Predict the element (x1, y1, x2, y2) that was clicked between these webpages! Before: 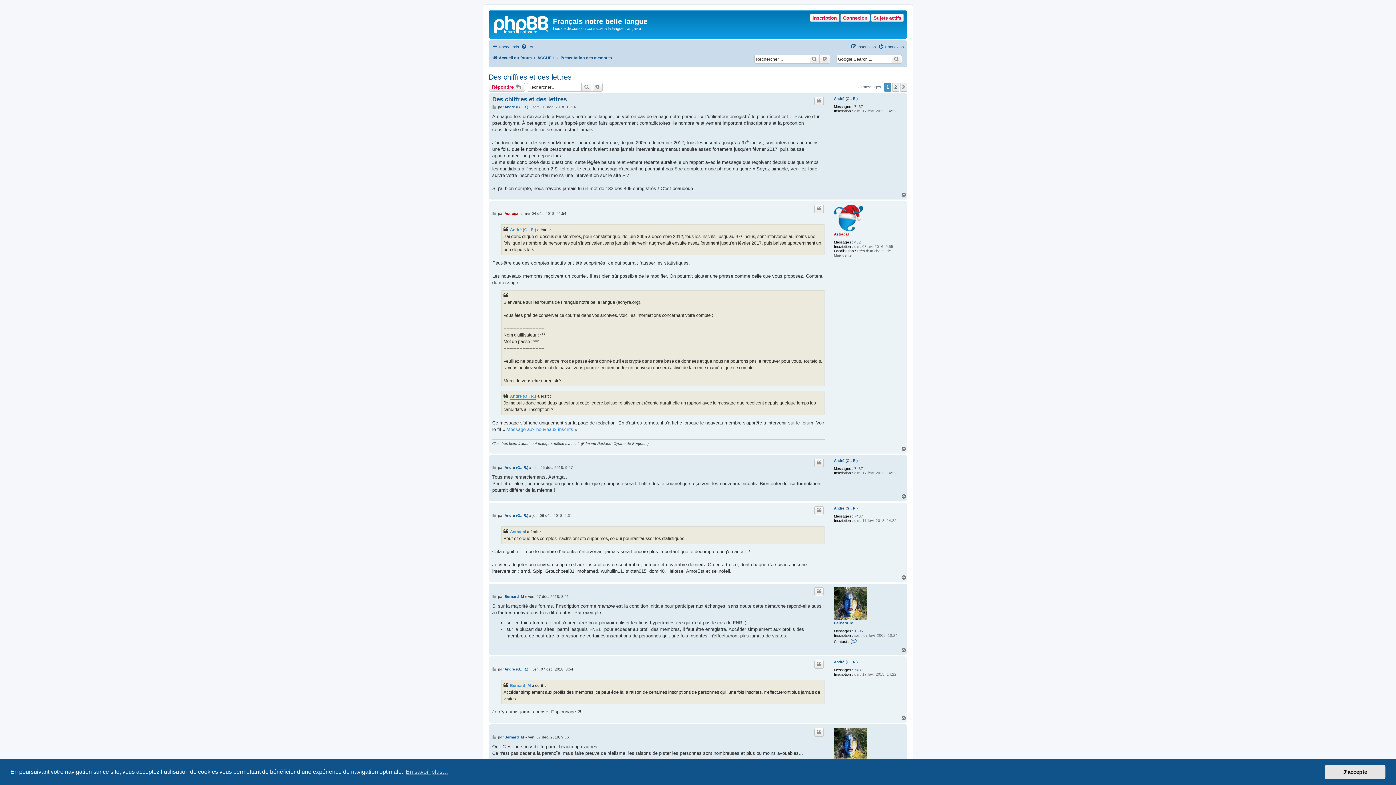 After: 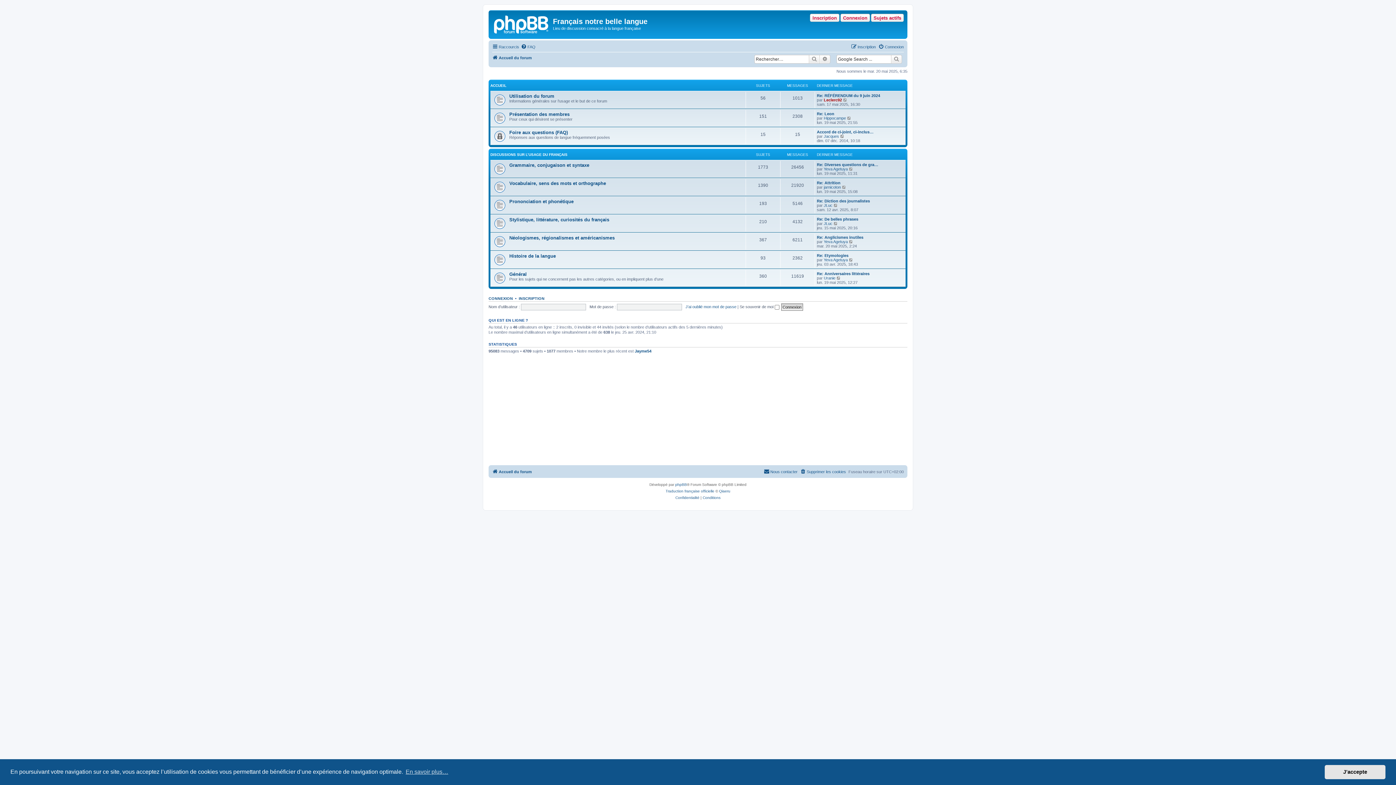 Action: bbox: (492, 53, 532, 62) label: Accueil du forum